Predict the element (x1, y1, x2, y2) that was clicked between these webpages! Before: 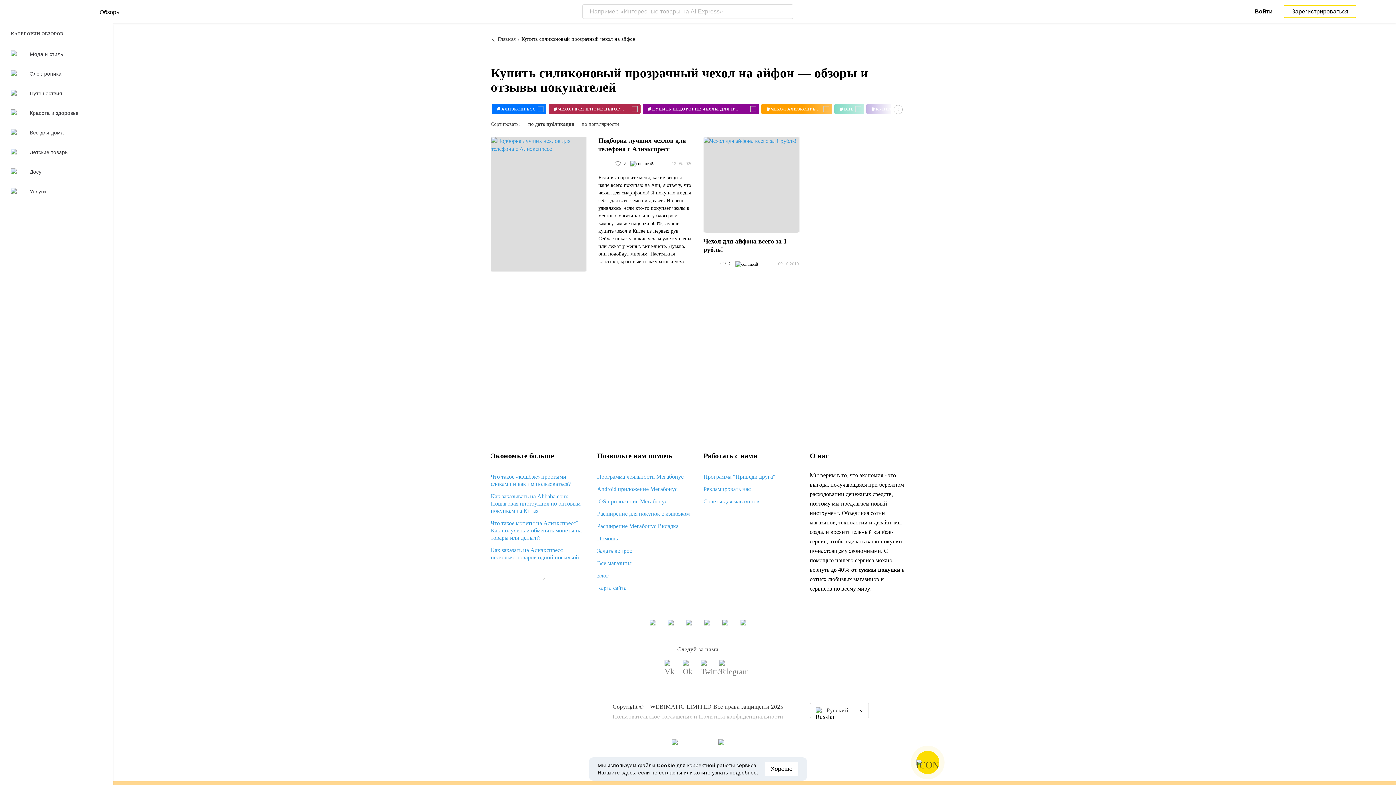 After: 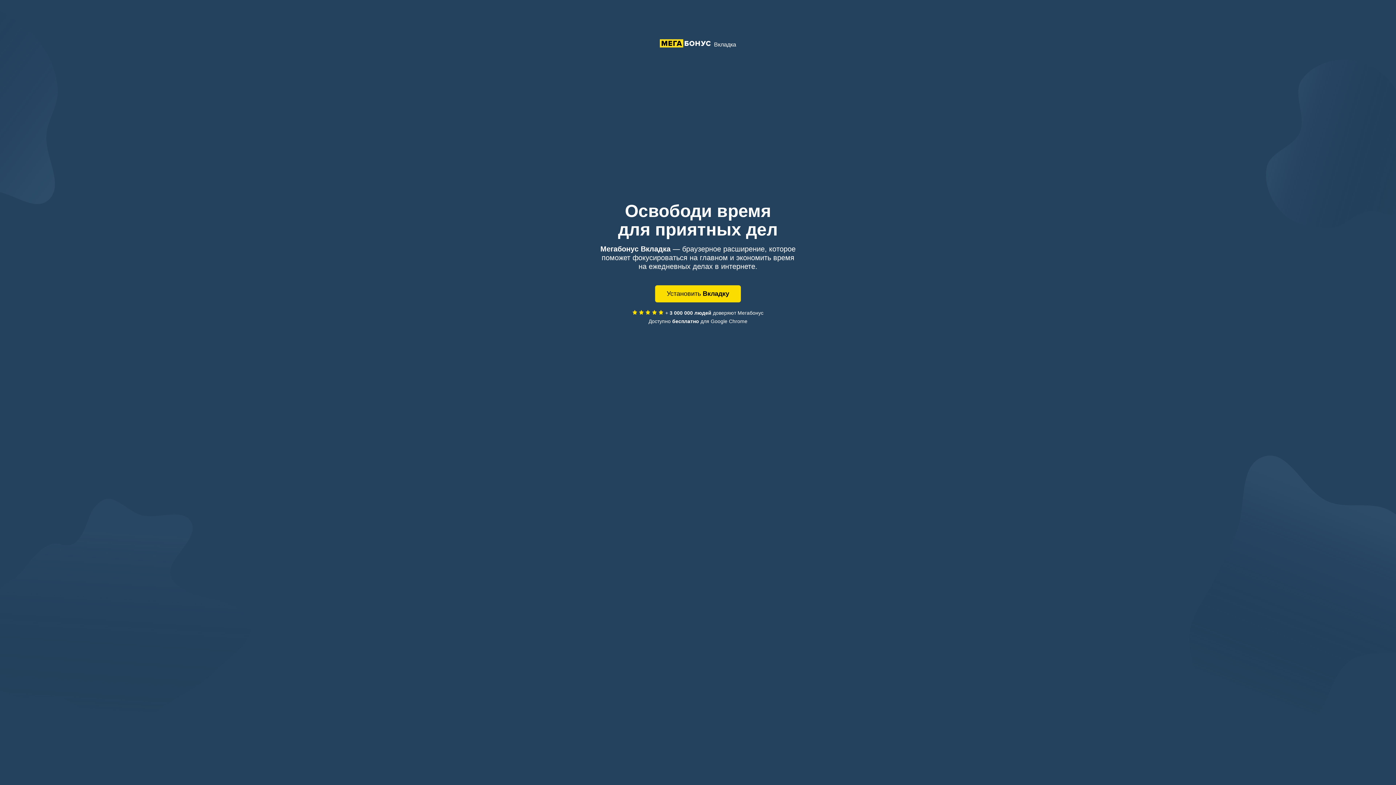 Action: label: Расширение Мегабонус Вкладка bbox: (597, 520, 678, 532)